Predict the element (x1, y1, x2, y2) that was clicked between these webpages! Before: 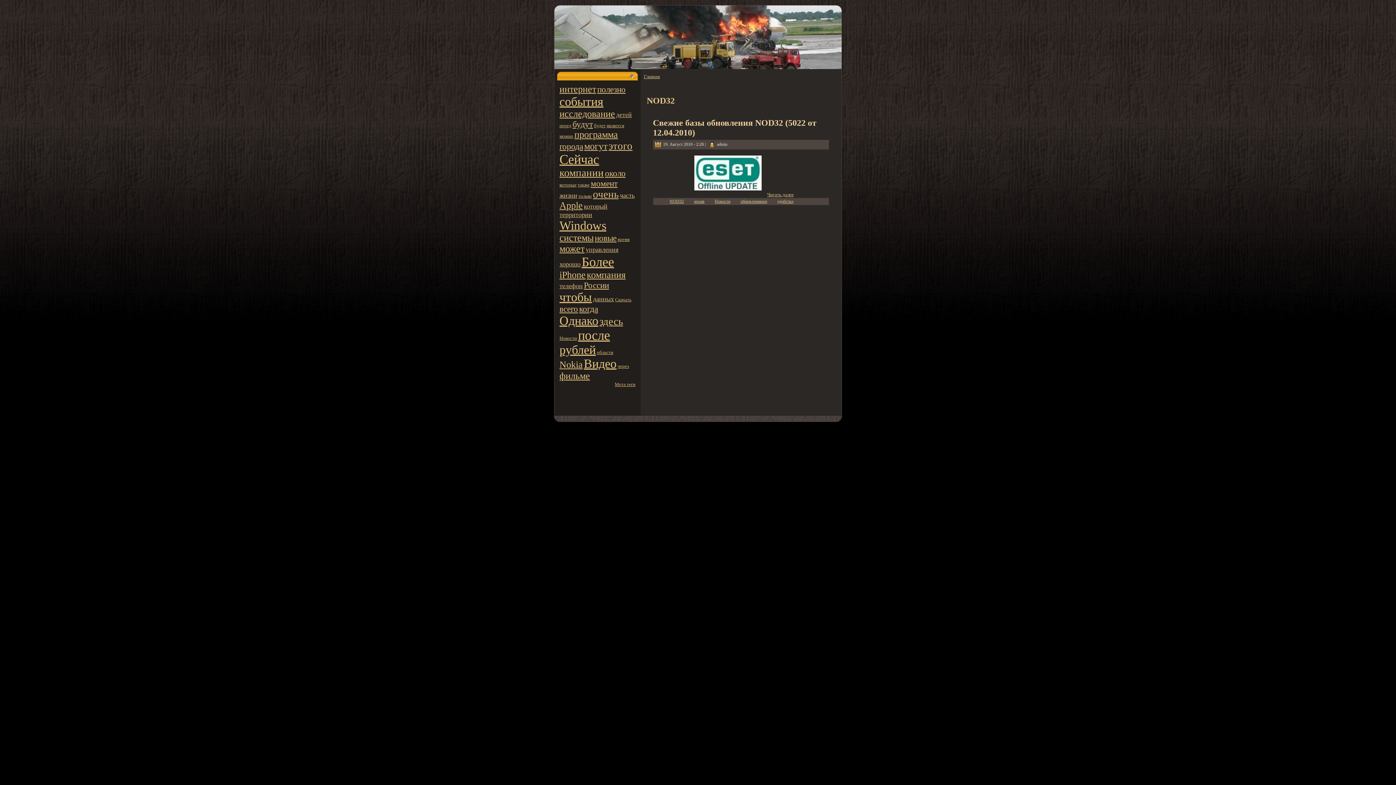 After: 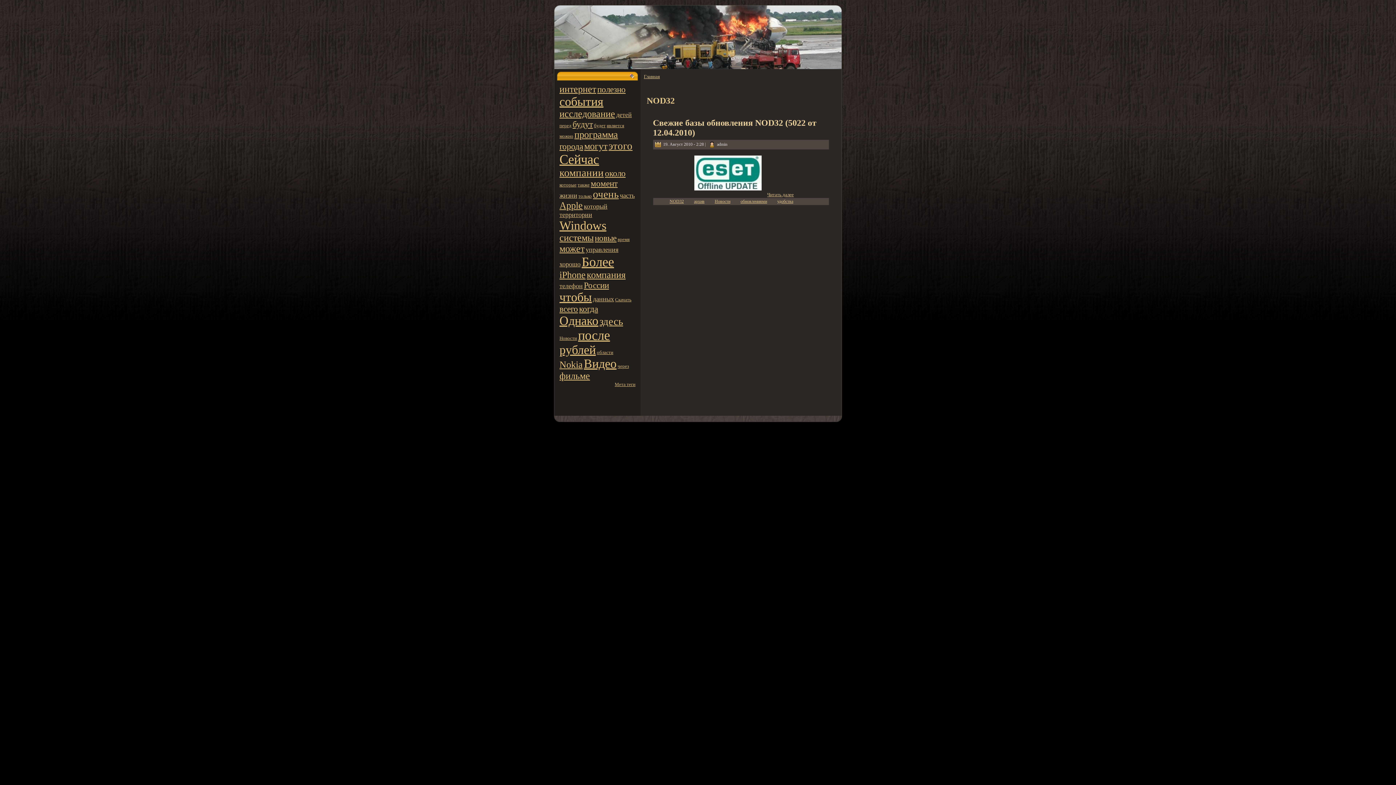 Action: label: NOD32 bbox: (669, 198, 684, 204)